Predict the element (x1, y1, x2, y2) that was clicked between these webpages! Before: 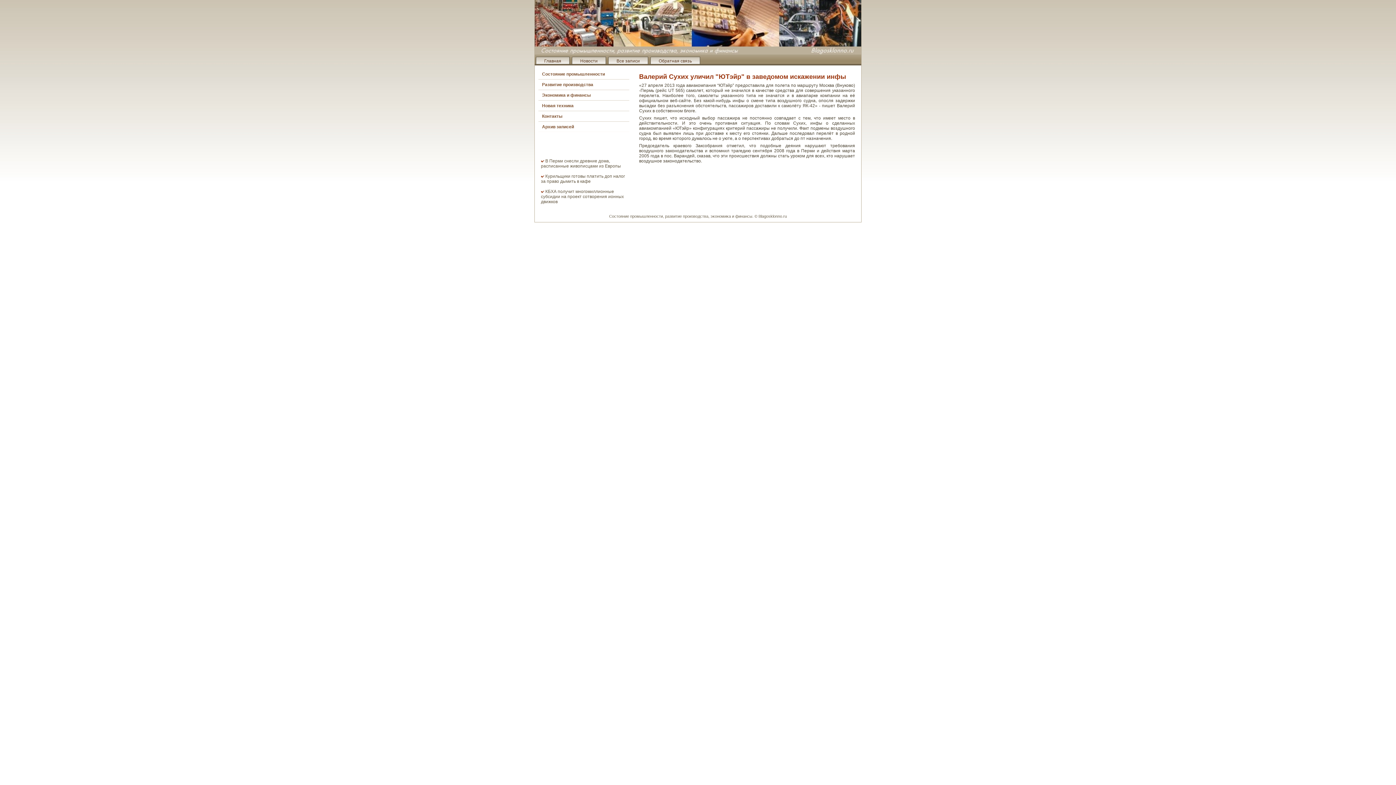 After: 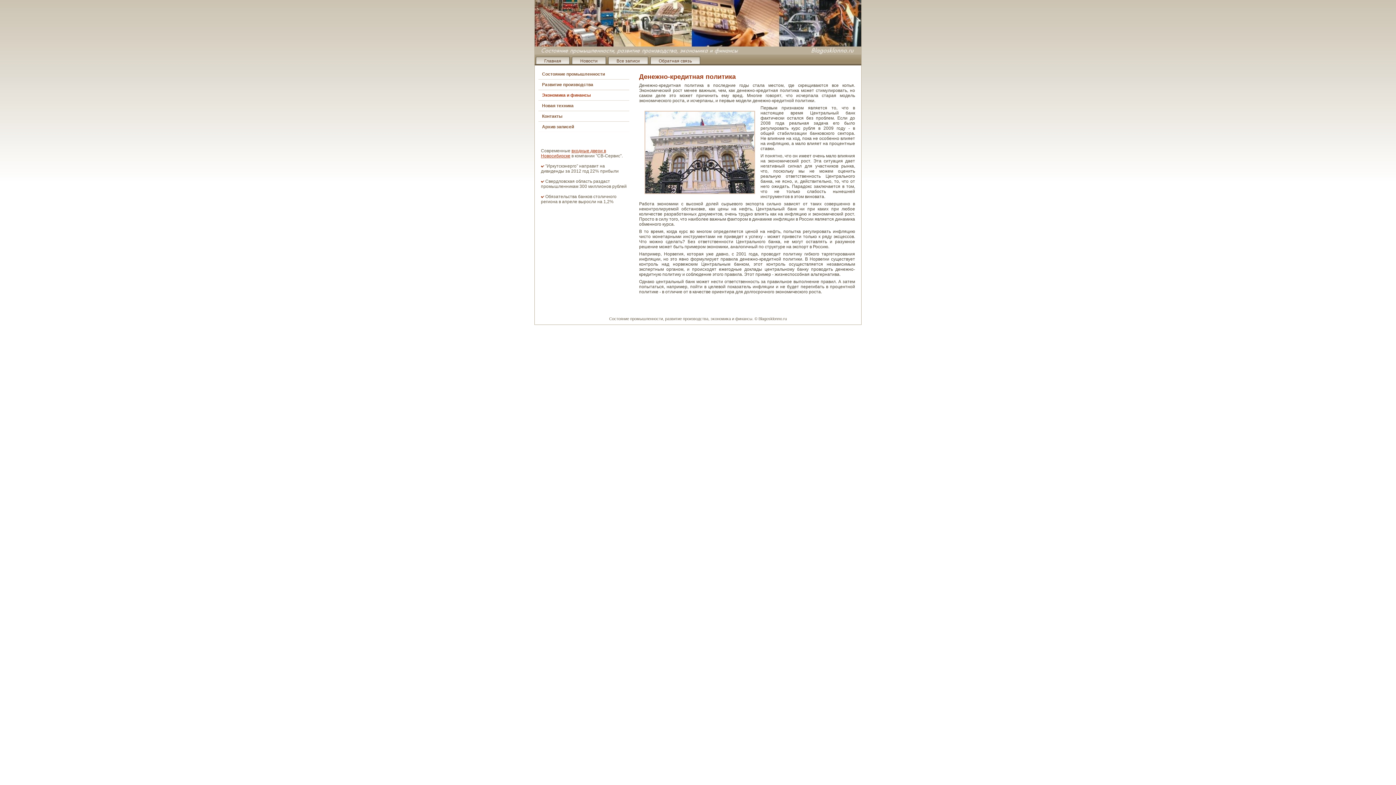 Action: label: Экономика и финансы bbox: (538, 90, 629, 100)